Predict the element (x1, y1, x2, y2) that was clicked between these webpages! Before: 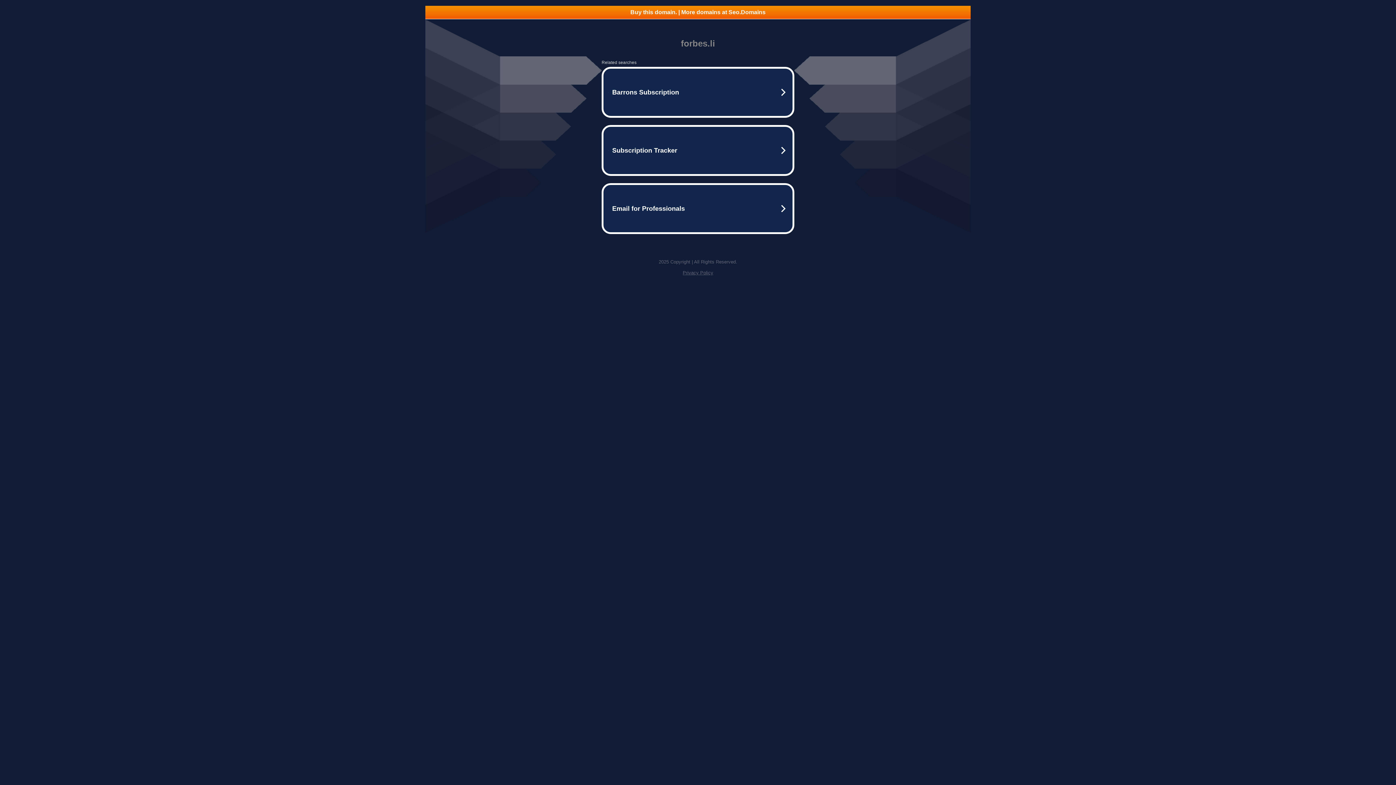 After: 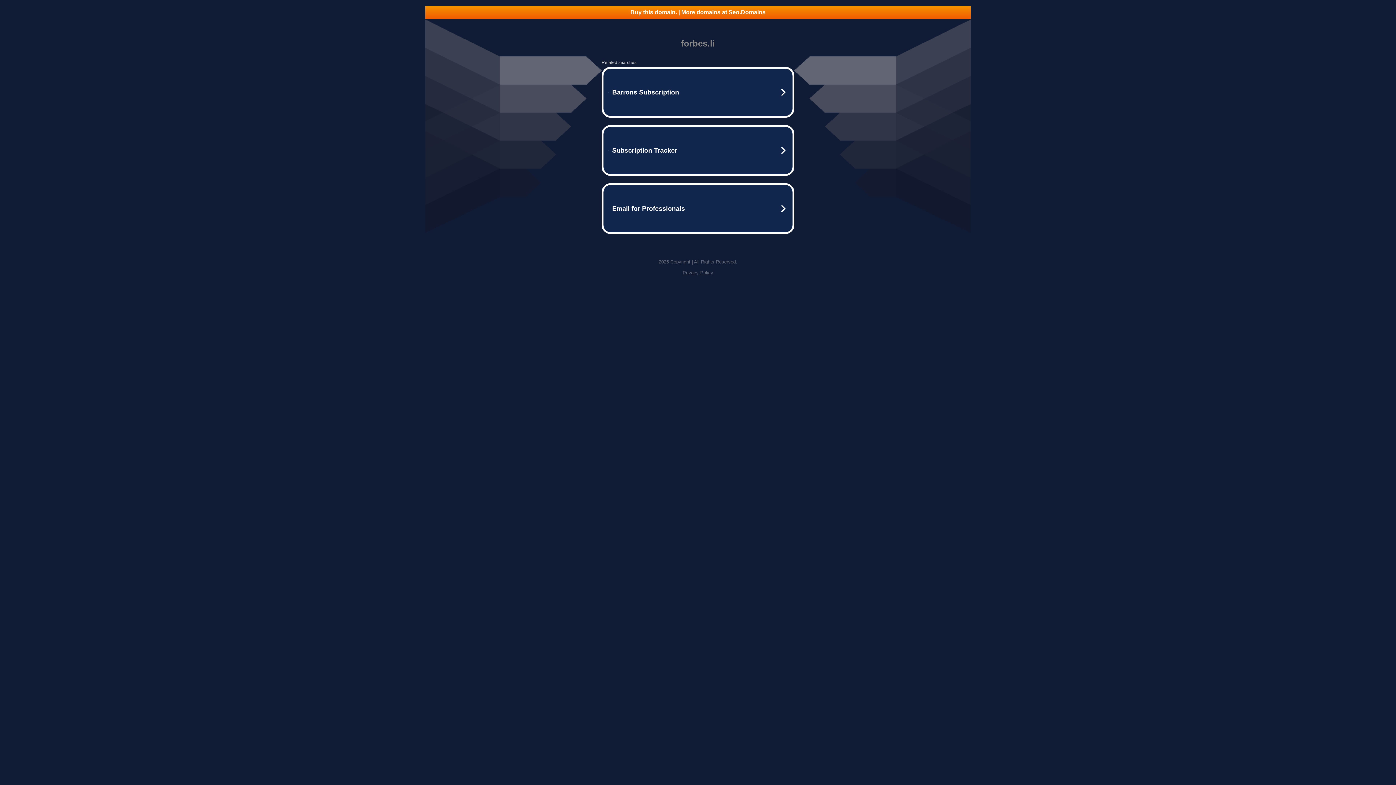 Action: bbox: (682, 270, 713, 275) label: Privacy Policy